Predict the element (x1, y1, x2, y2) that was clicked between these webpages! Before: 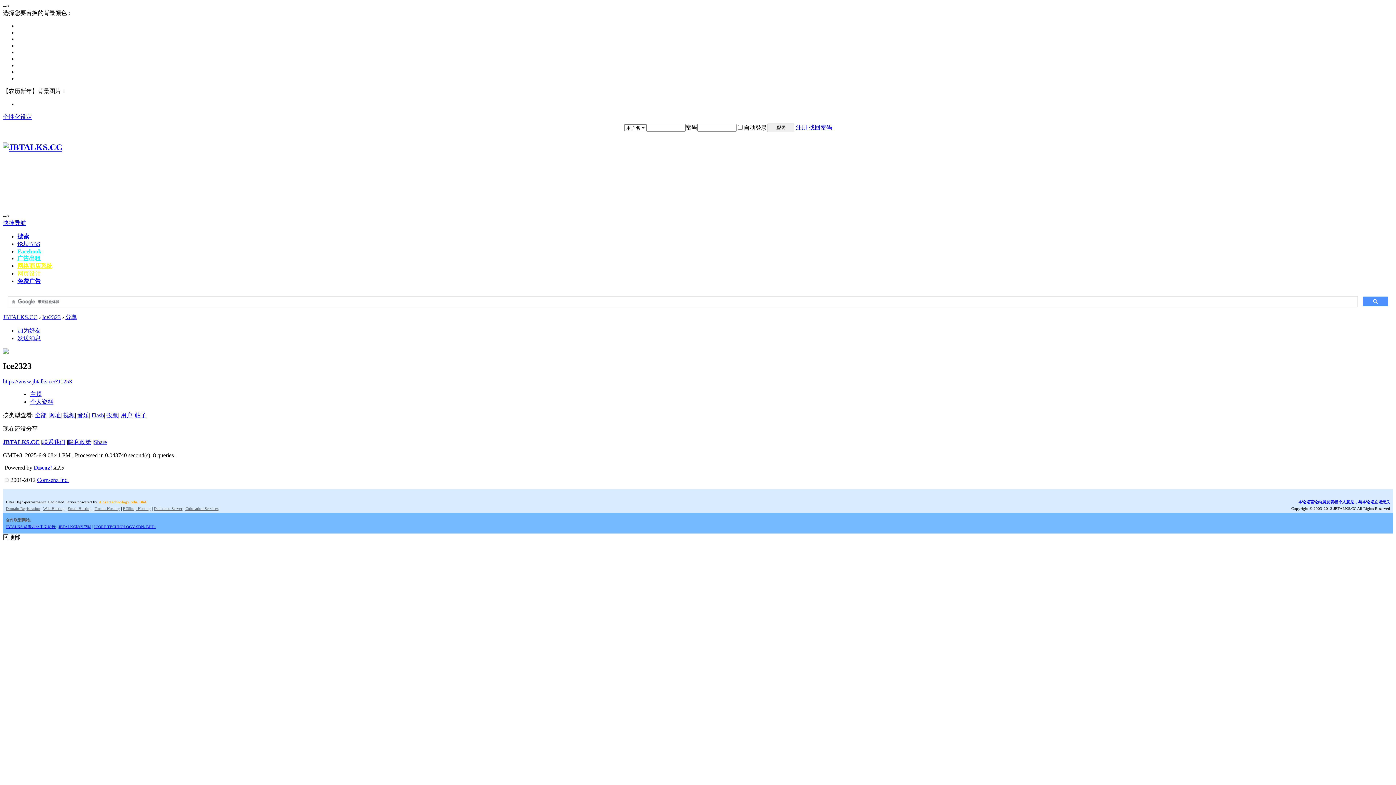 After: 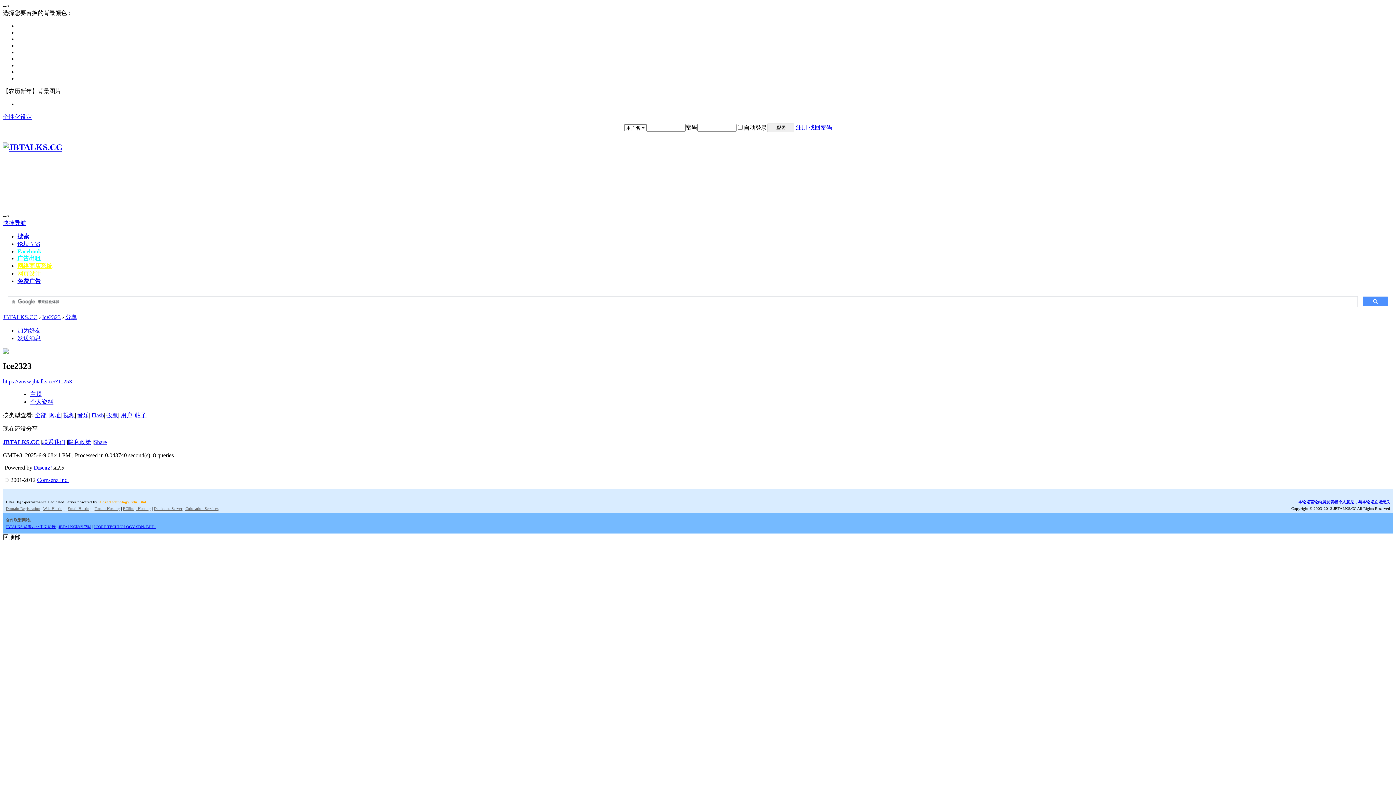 Action: label: 本论坛言论纯属发表者个人意见，与本论坛立场无关 bbox: (1298, 499, 1390, 504)